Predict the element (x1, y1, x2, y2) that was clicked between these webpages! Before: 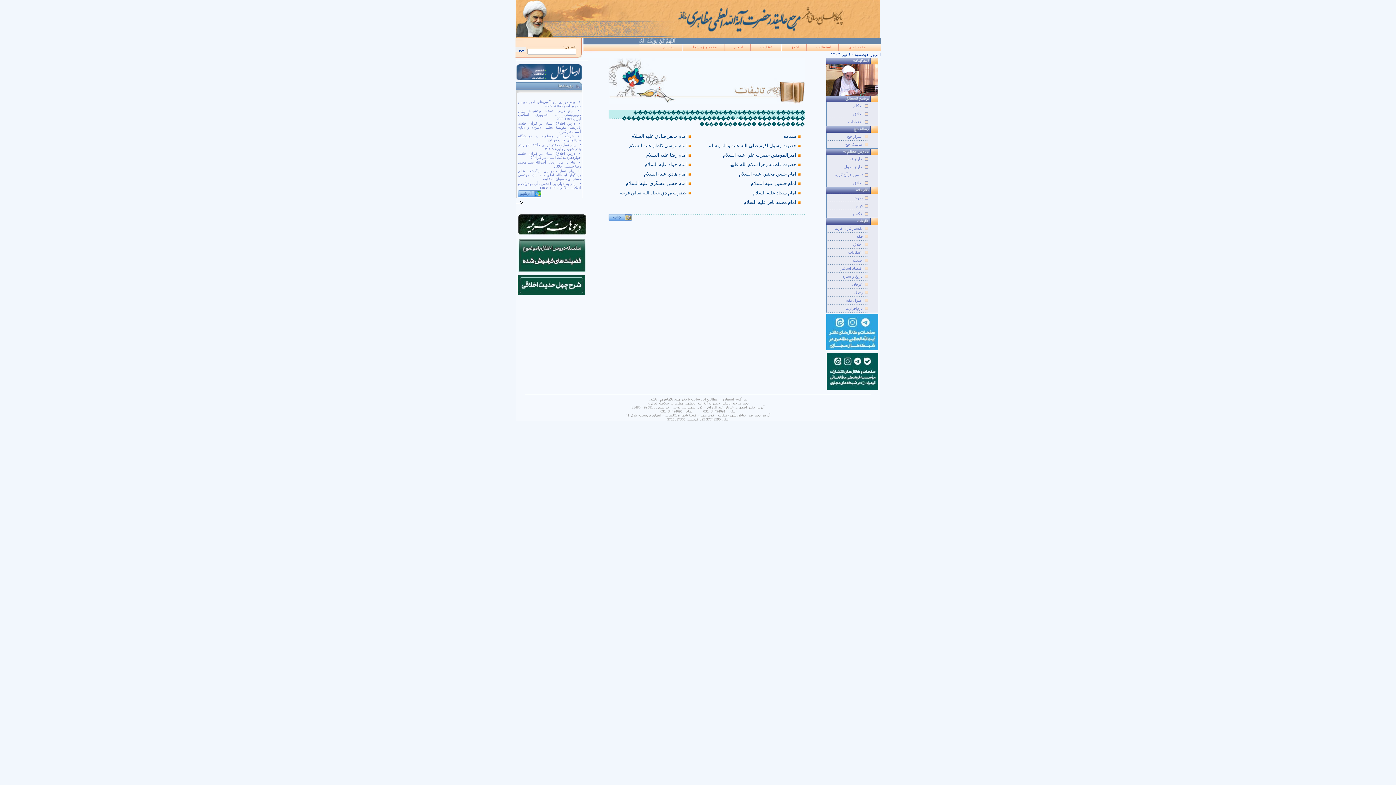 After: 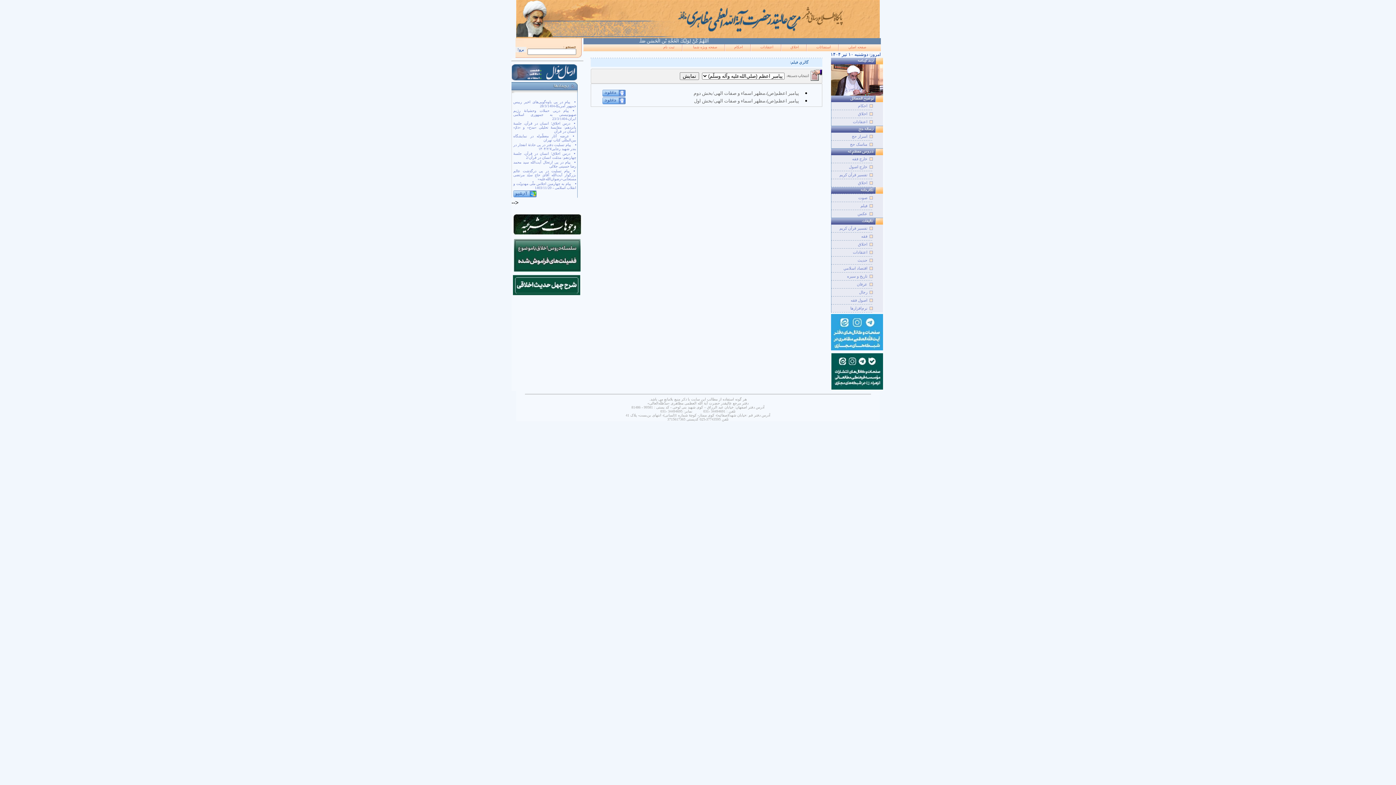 Action: bbox: (856, 203, 862, 208) label: فيلم